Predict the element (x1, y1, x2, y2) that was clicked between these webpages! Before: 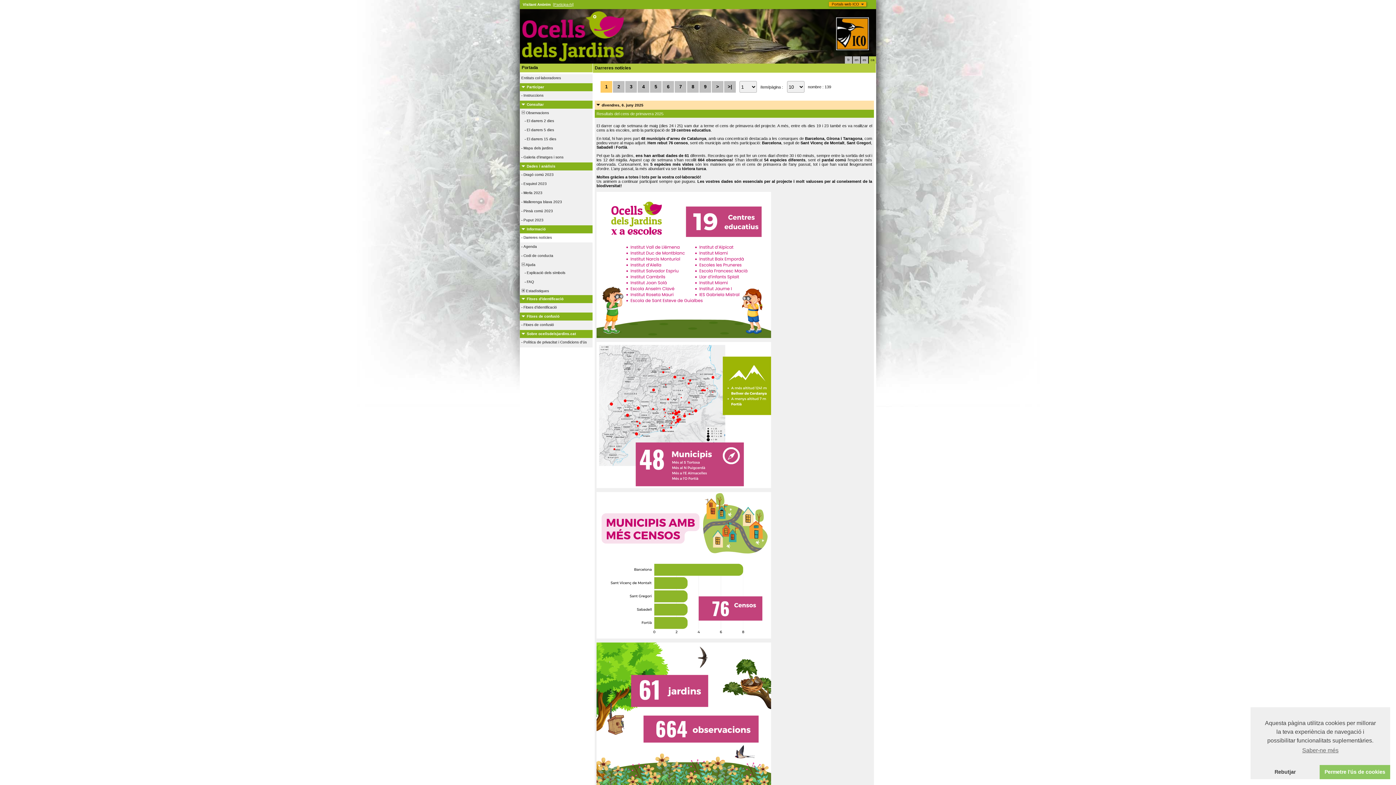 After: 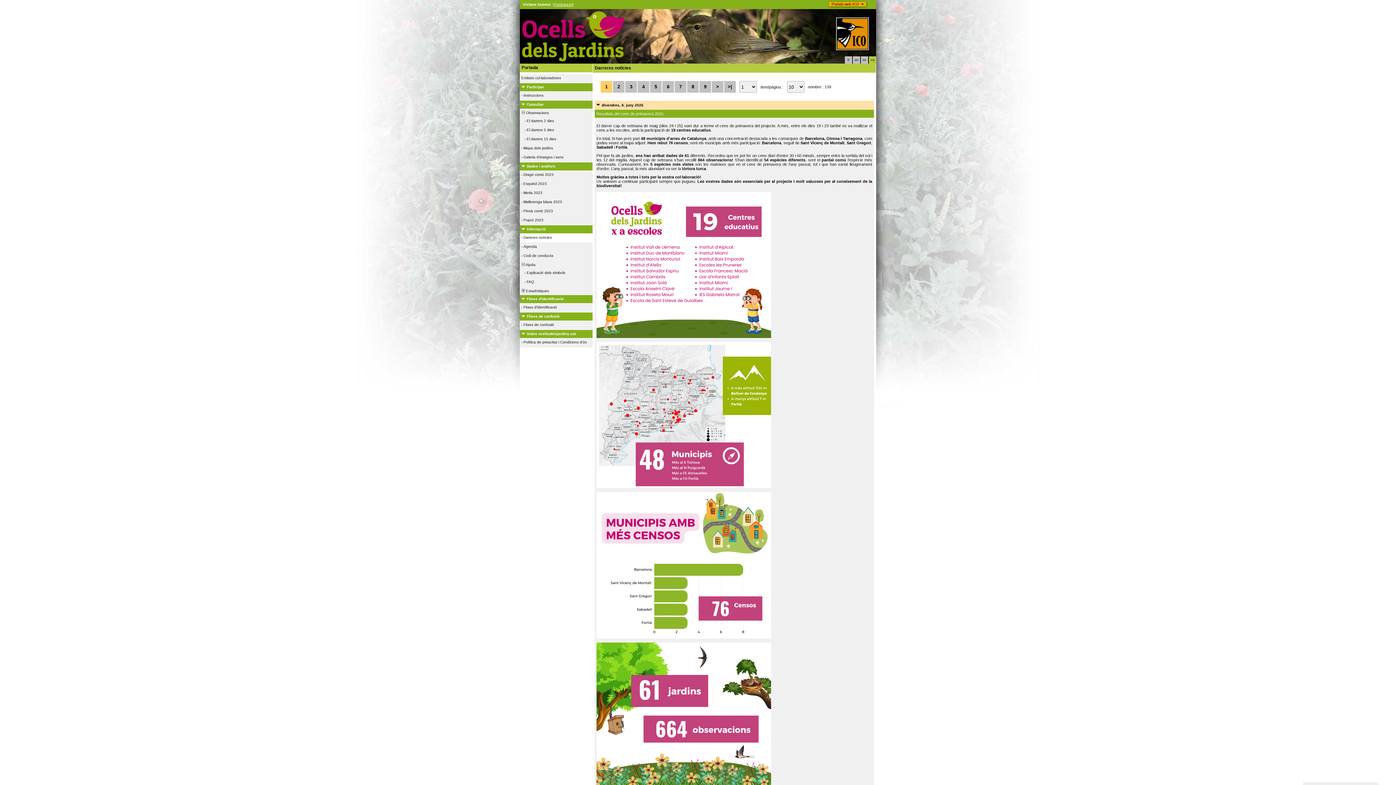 Action: bbox: (1250, 765, 1319, 779) label: deny cookies